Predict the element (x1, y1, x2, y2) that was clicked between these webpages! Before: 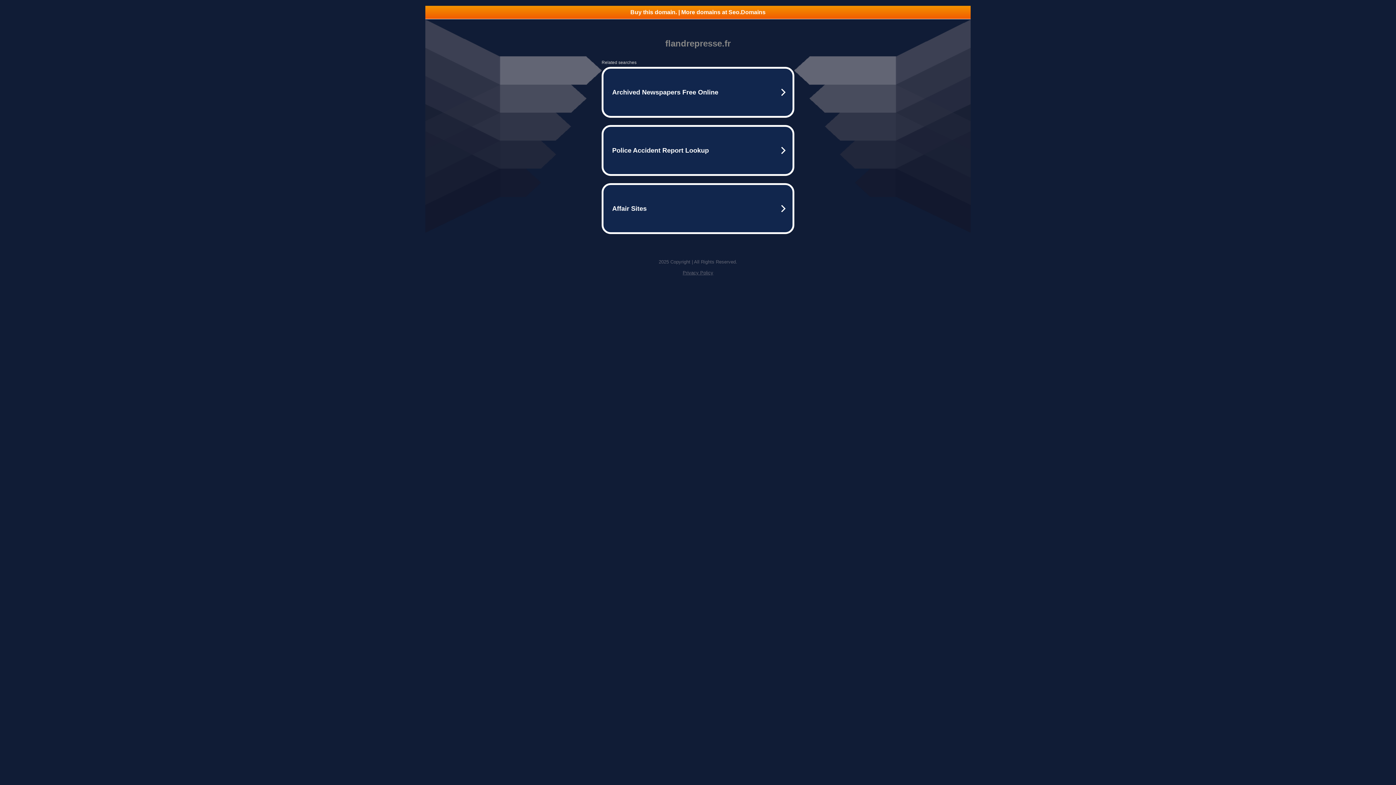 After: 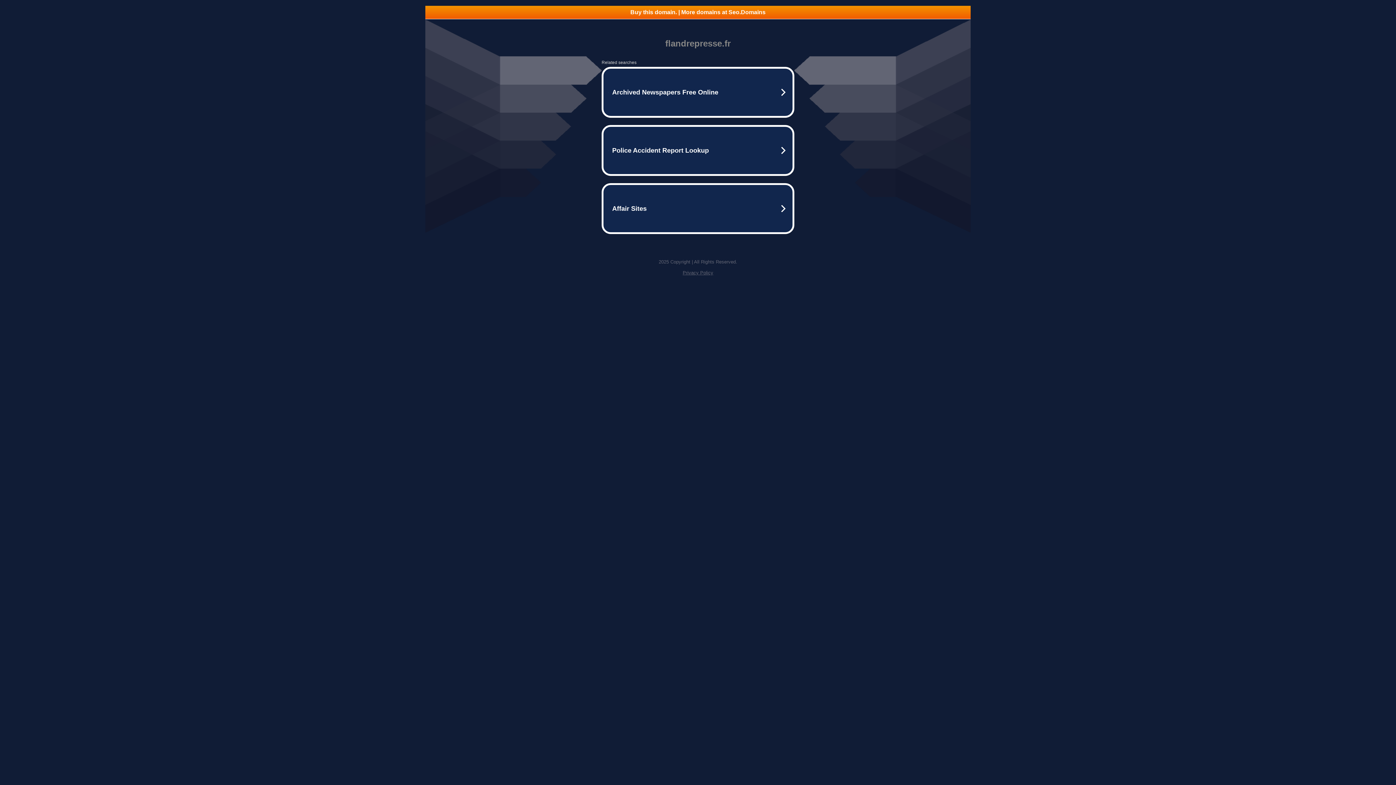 Action: label: Buy this domain. | More domains at Seo.Domains bbox: (425, 5, 970, 18)